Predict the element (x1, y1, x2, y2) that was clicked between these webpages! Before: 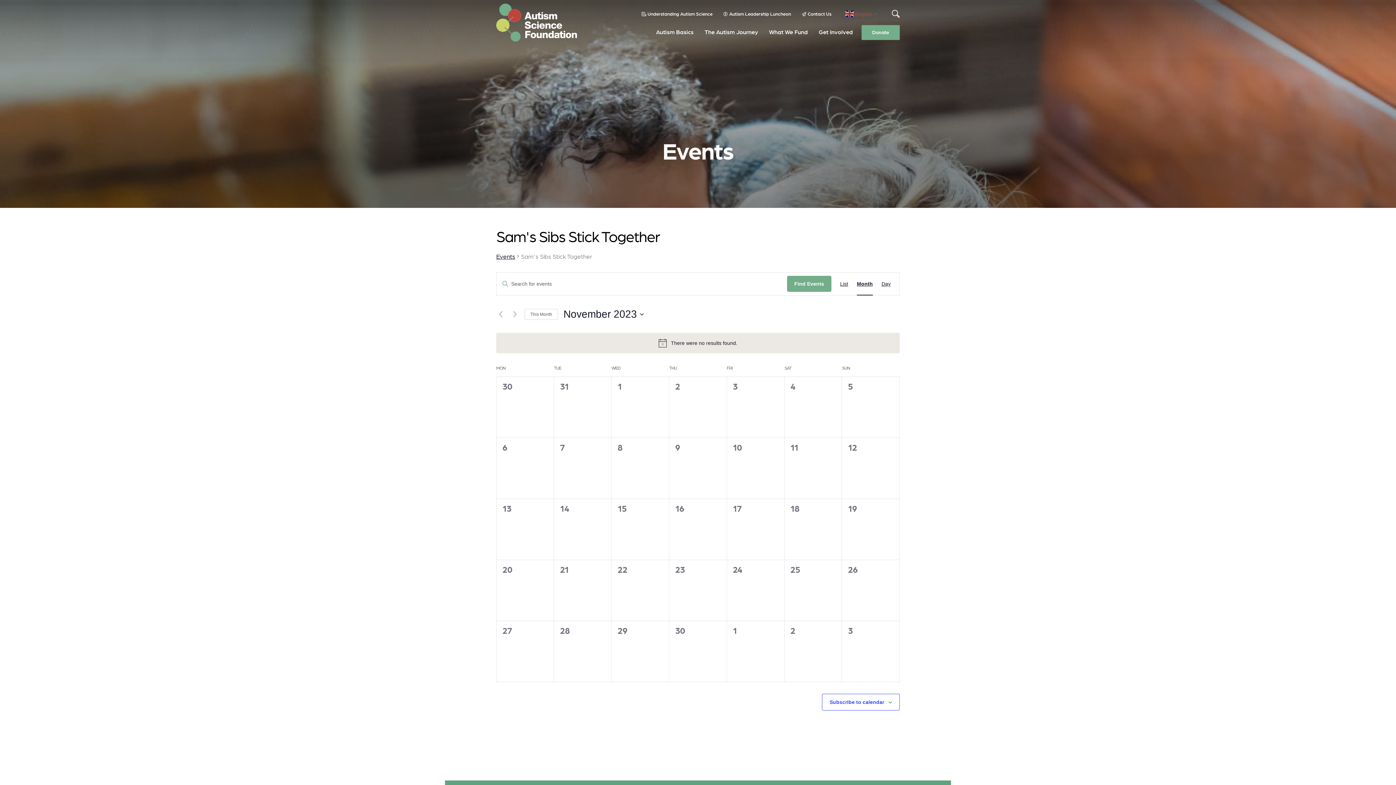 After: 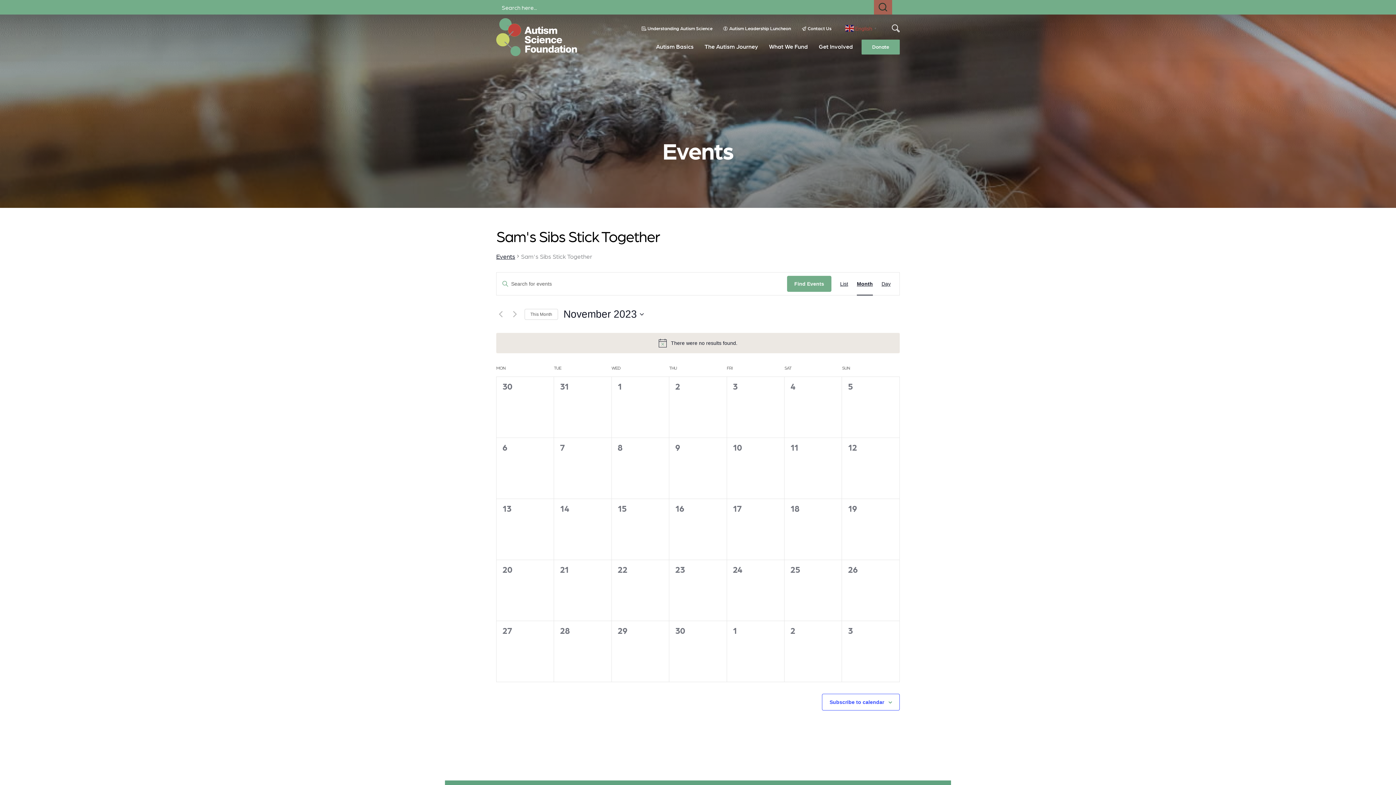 Action: bbox: (891, 9, 900, 17)